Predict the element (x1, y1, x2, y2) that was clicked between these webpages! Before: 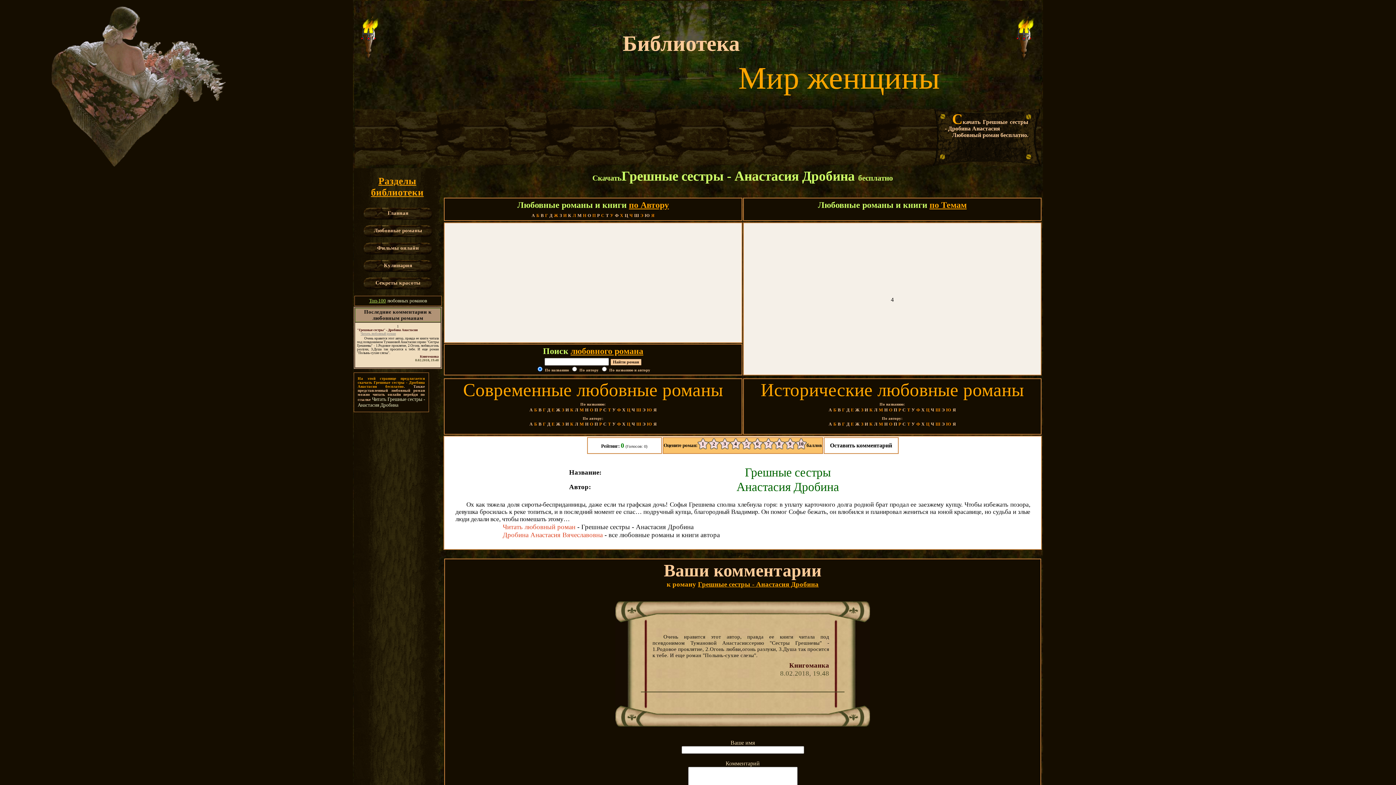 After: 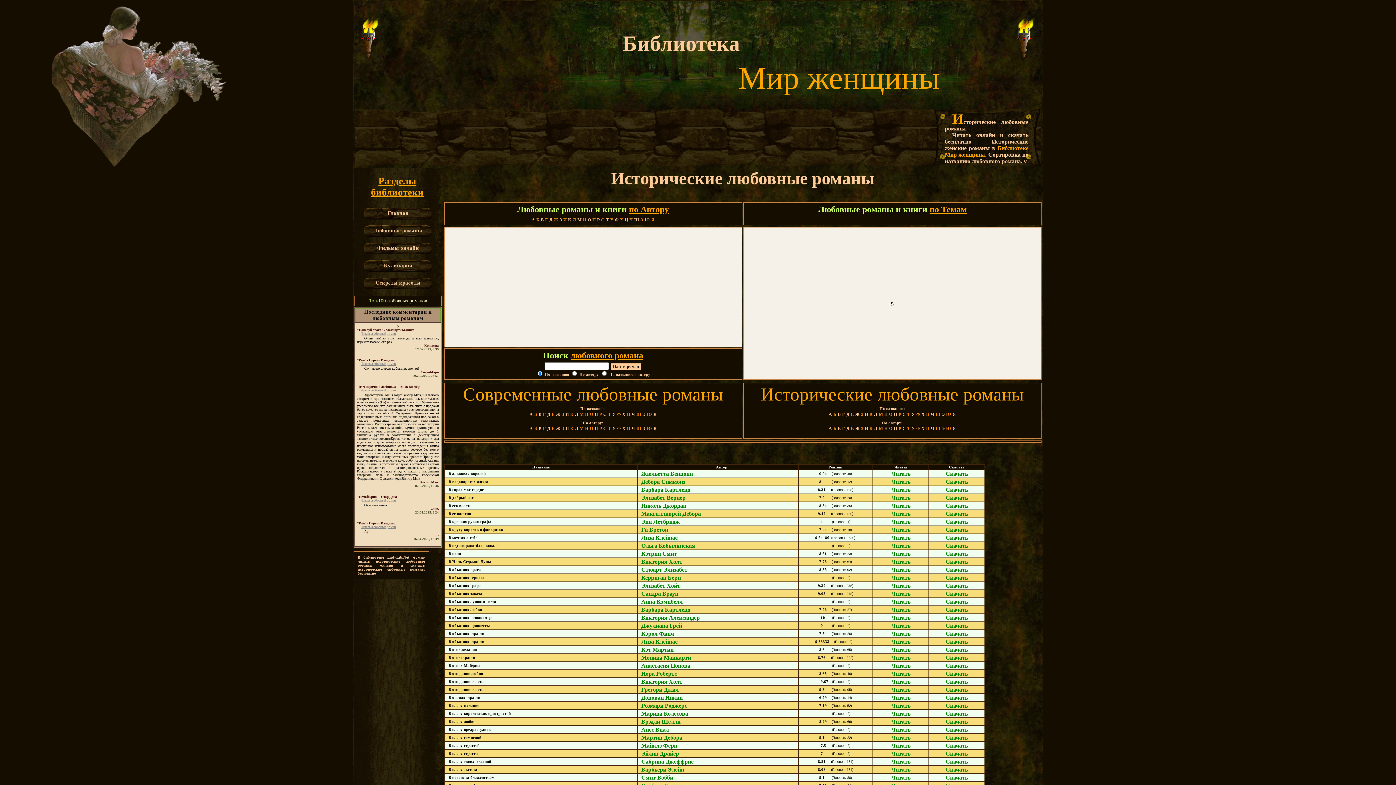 Action: bbox: (838, 407, 840, 412) label: В